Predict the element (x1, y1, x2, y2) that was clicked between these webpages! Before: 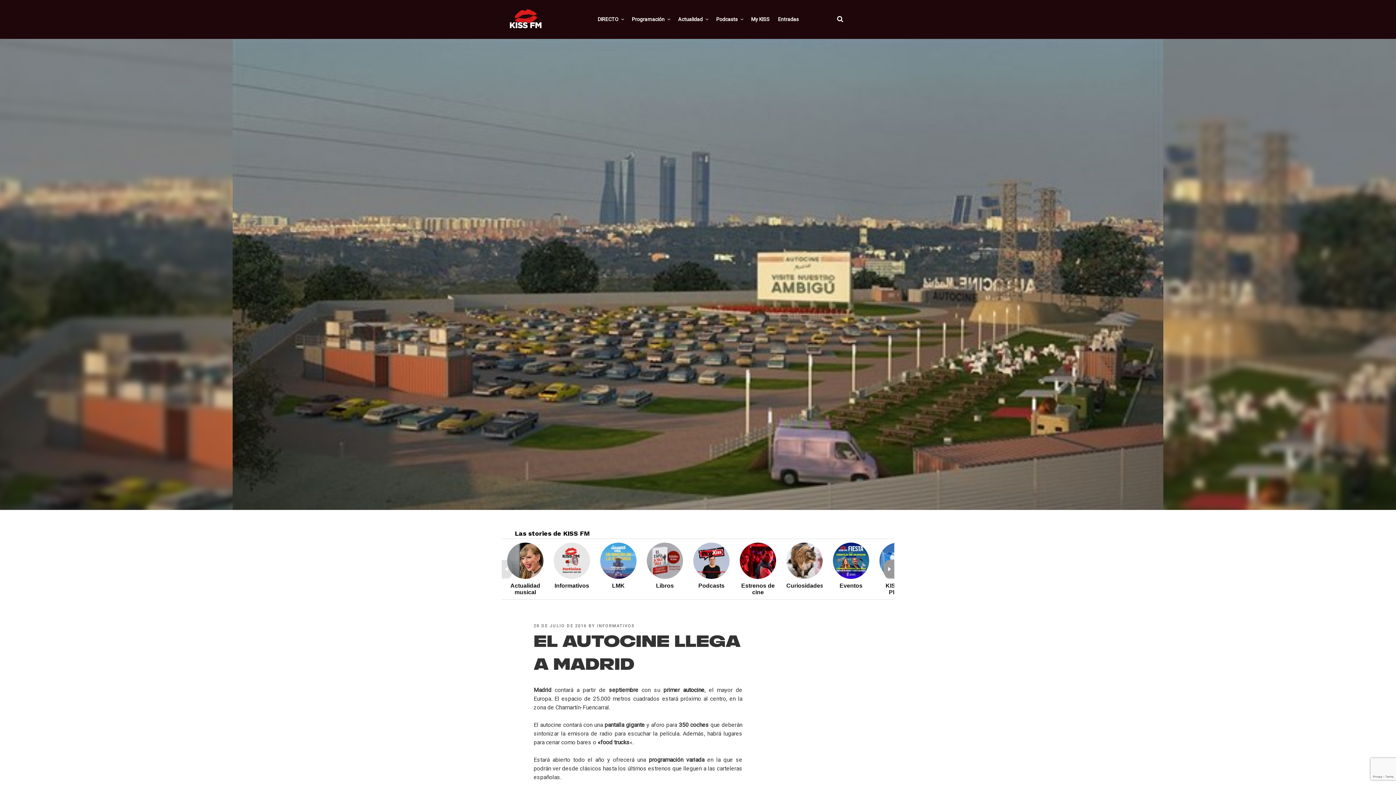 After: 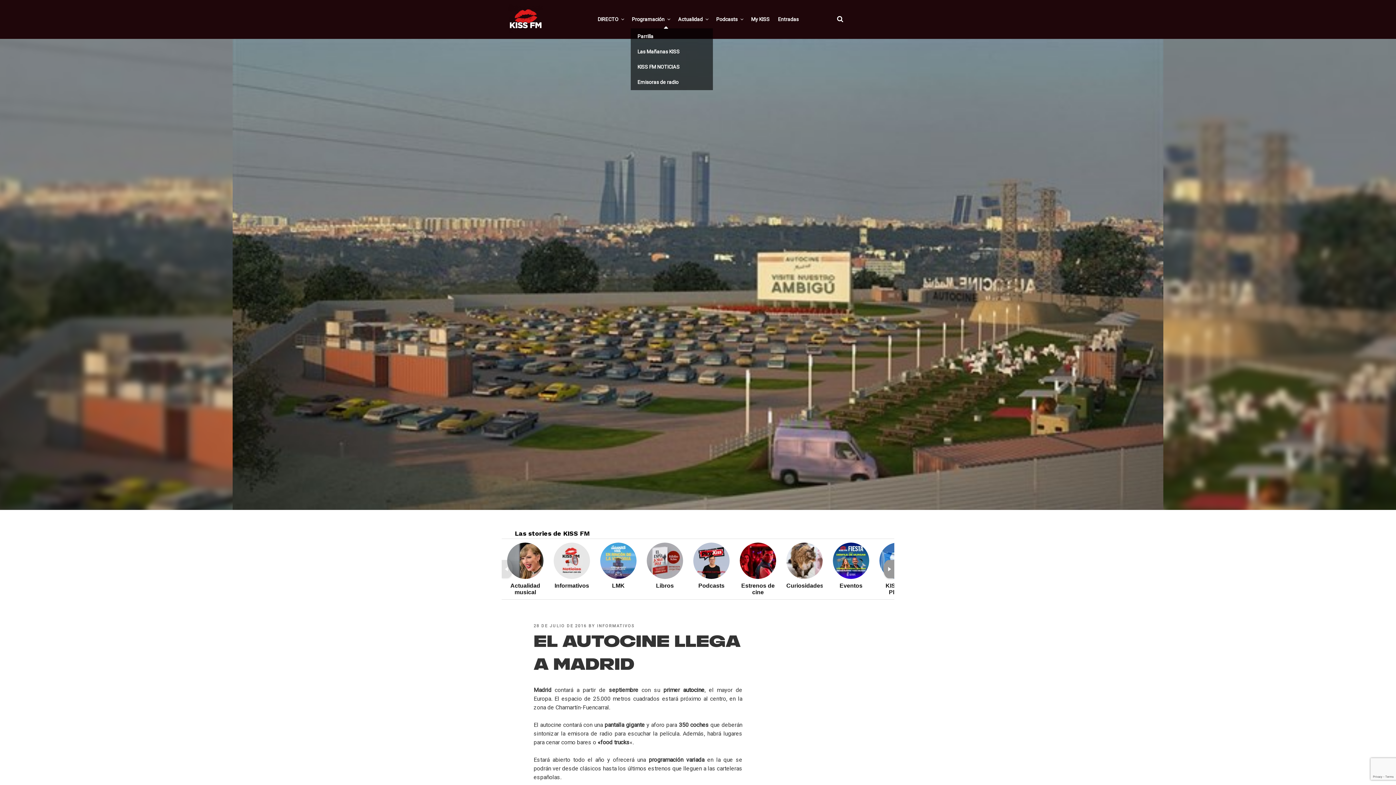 Action: bbox: (628, 10, 673, 28) label: Programación